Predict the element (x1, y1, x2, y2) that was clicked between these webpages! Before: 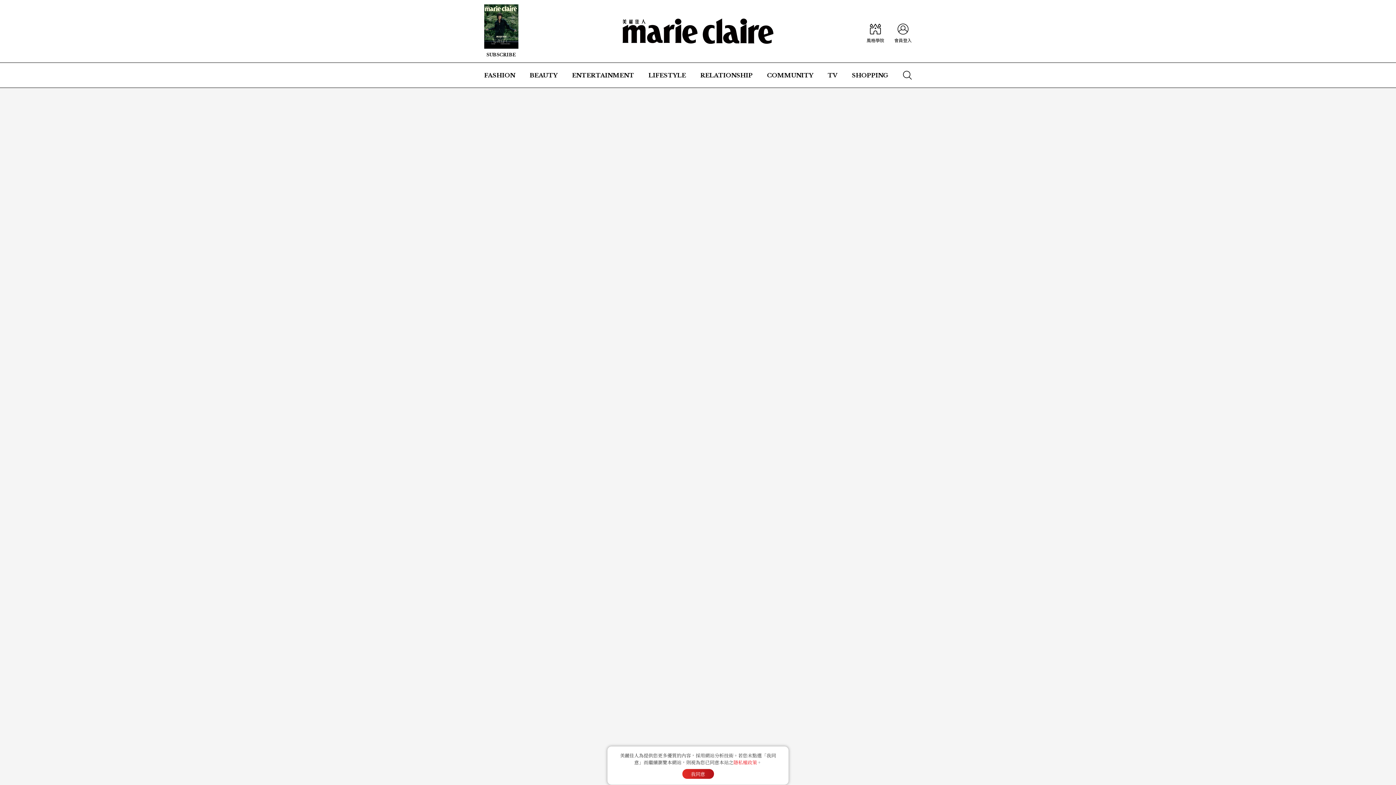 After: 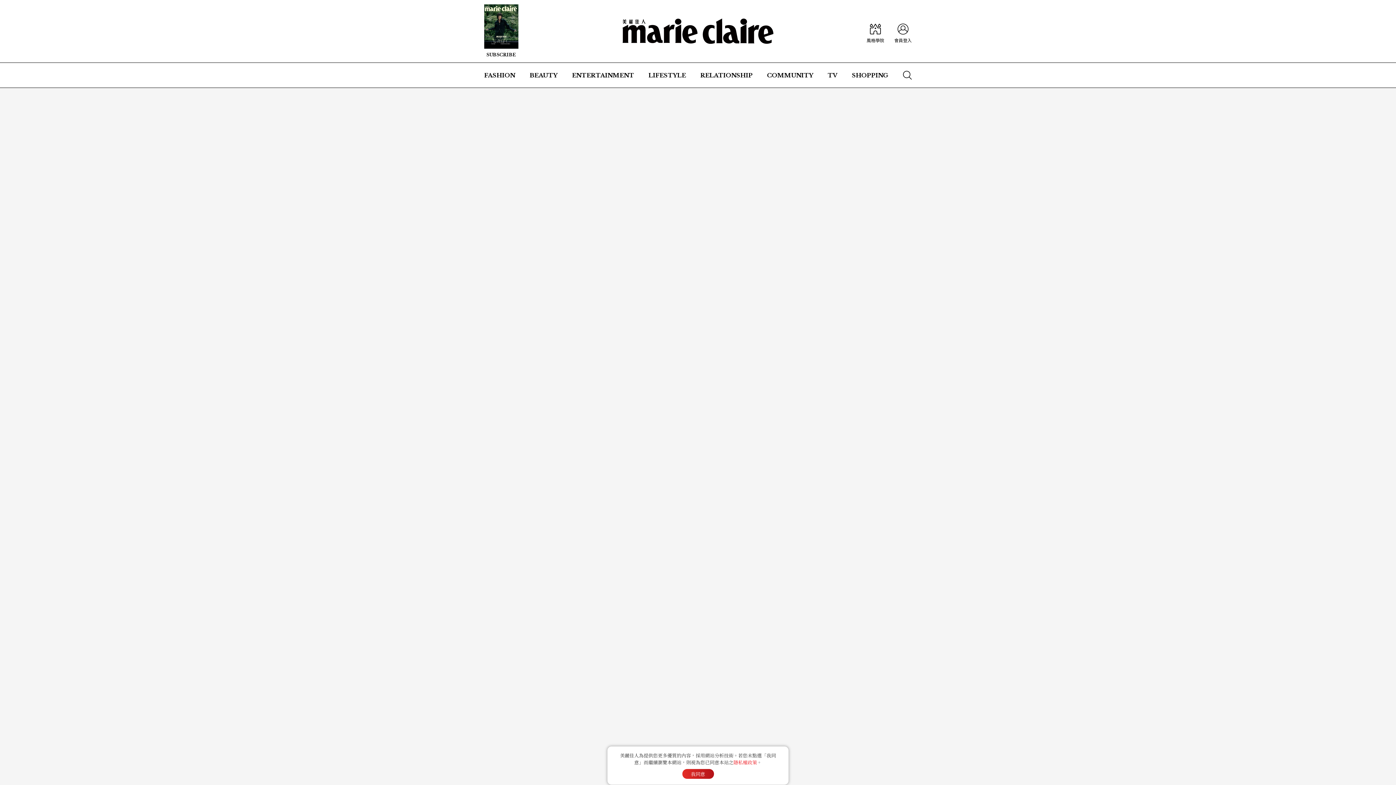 Action: label: LIFESTYLE bbox: (648, 63, 686, 87)